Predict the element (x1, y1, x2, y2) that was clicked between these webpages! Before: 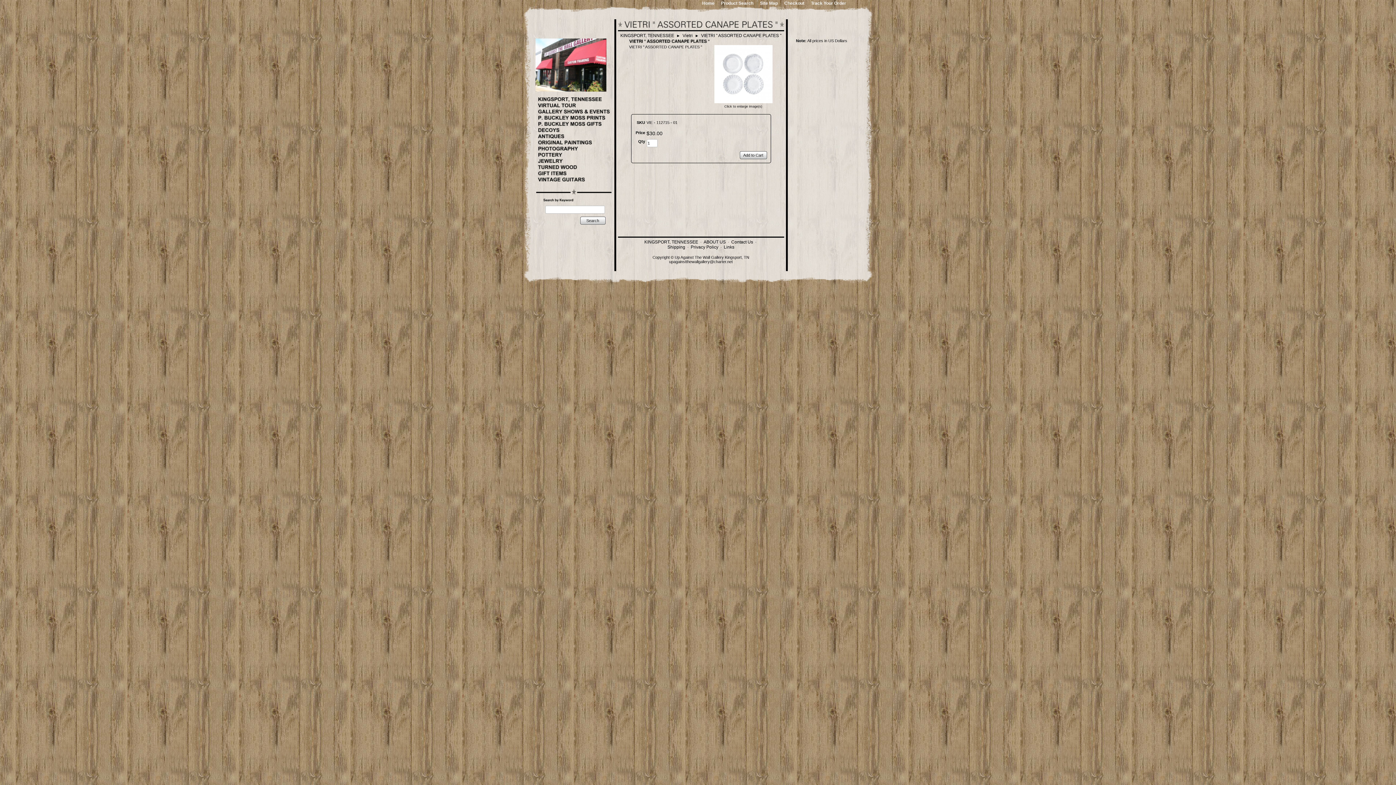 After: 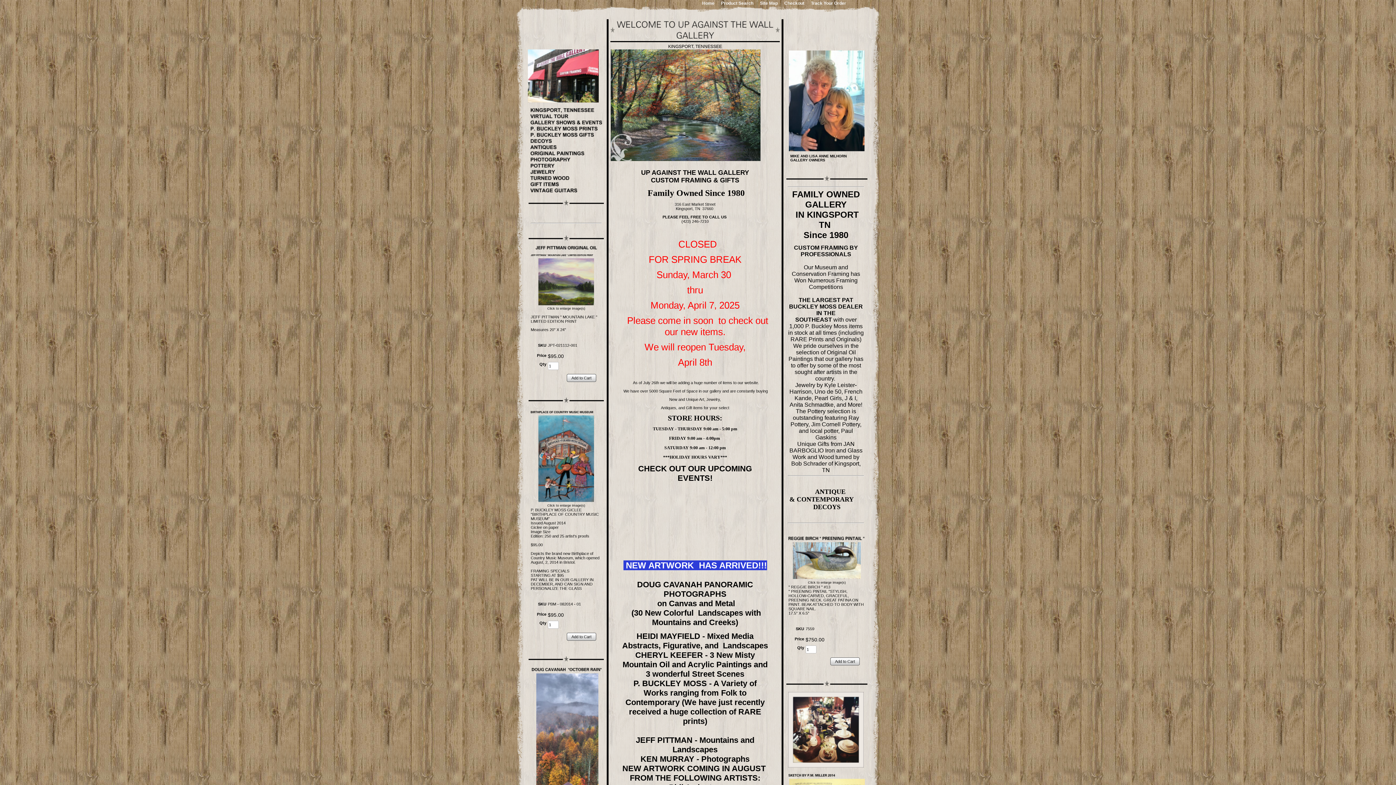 Action: label: Home bbox: (700, 0, 714, 5)